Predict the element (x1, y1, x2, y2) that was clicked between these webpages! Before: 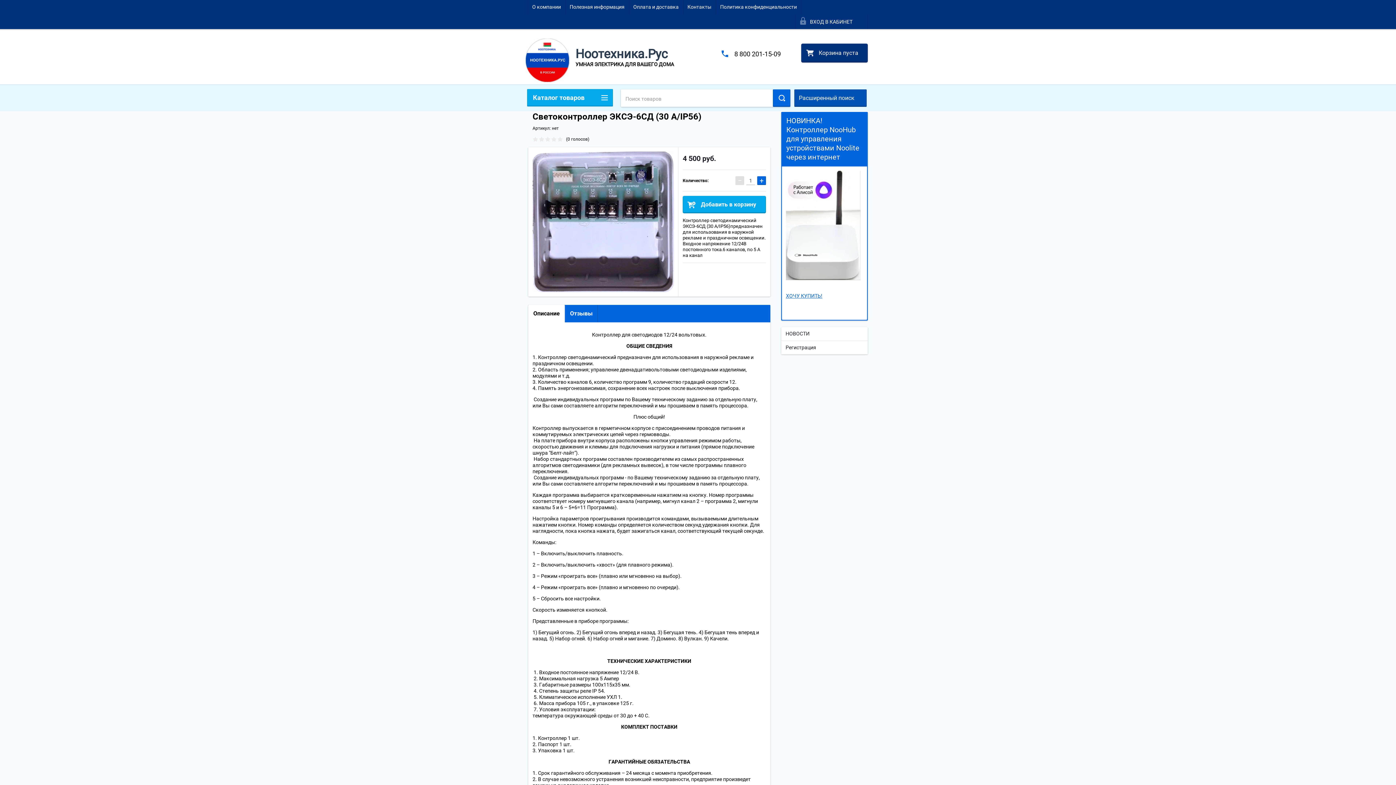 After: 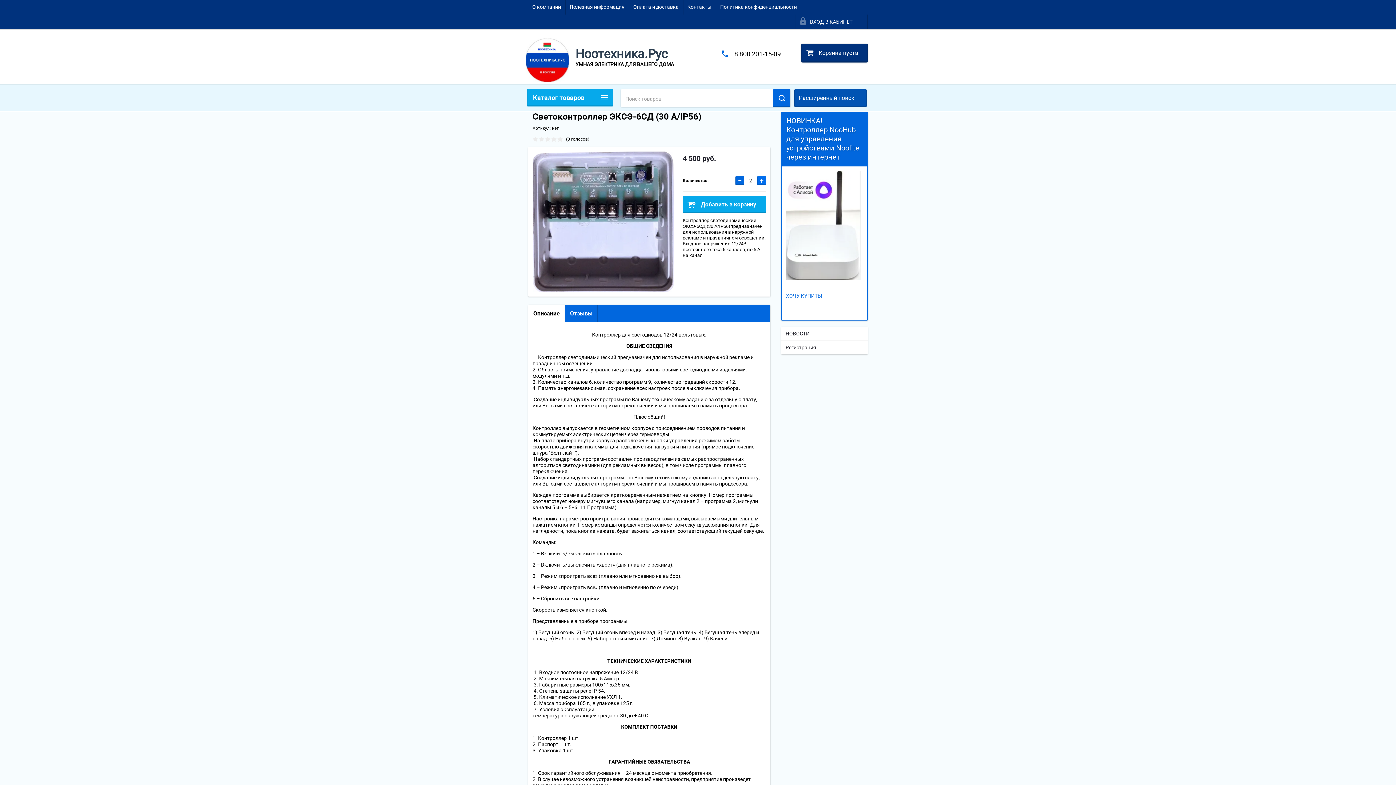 Action: label: + bbox: (757, 176, 766, 185)